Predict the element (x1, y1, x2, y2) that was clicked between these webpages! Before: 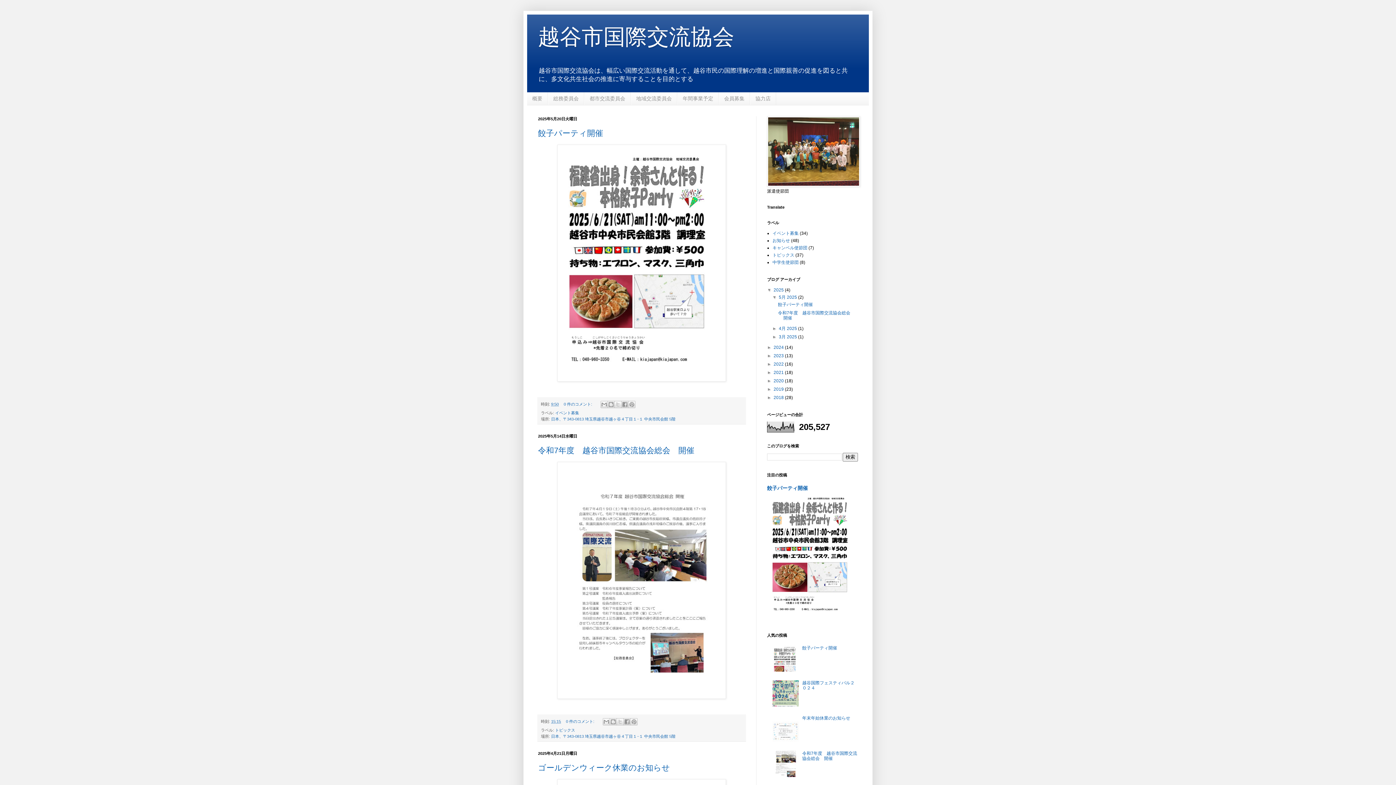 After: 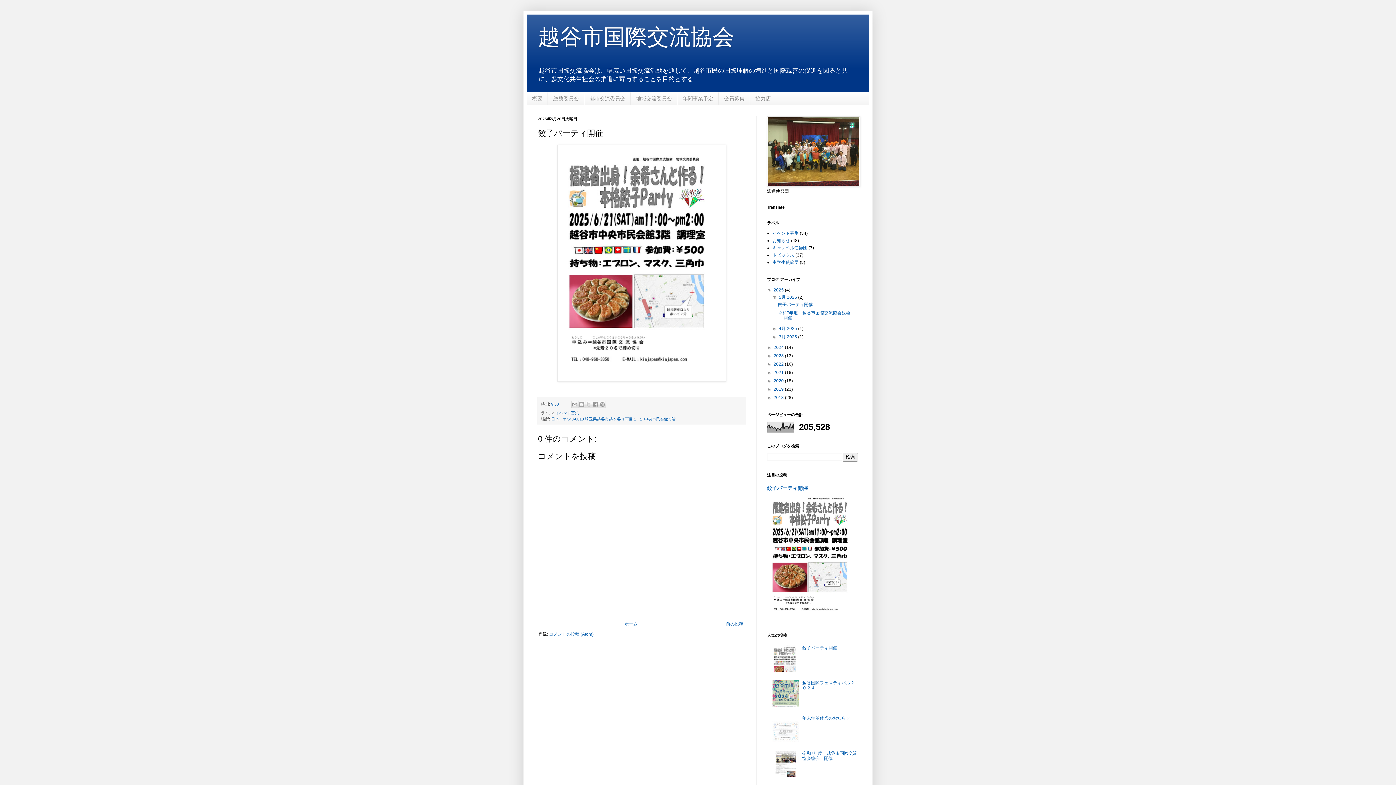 Action: bbox: (778, 302, 813, 307) label: 餃子パーティ開催